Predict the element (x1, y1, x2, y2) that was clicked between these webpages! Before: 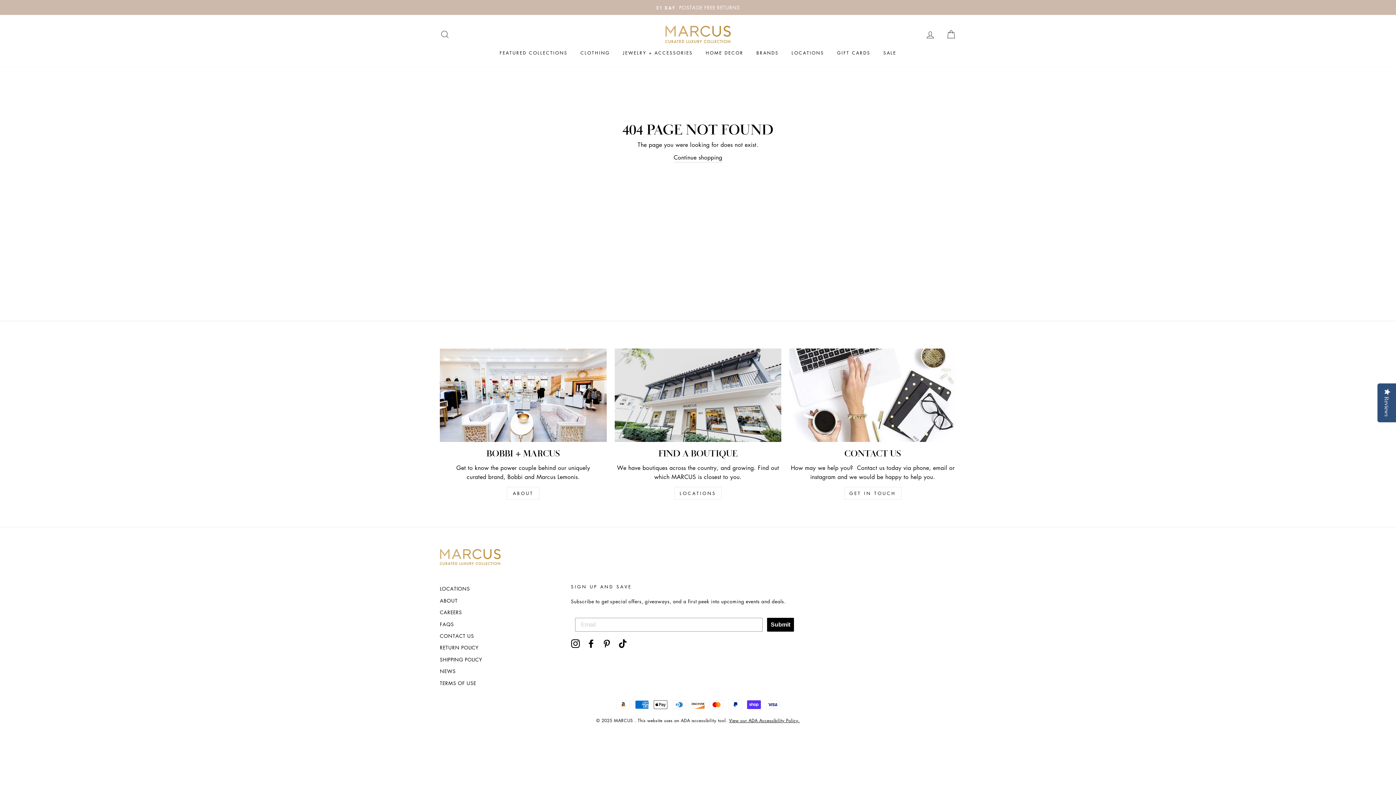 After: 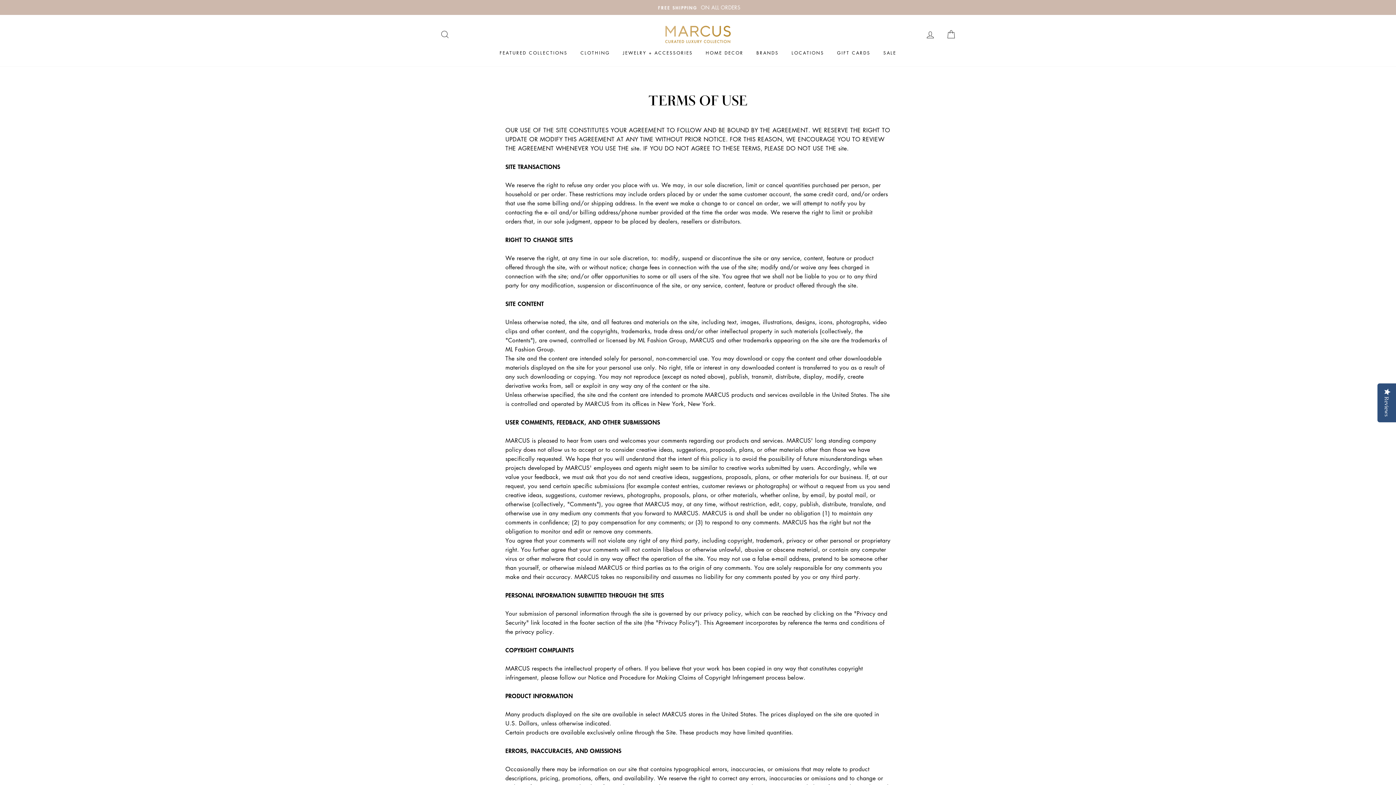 Action: bbox: (729, 717, 800, 724) label: View our ADA Accessibility Policy.